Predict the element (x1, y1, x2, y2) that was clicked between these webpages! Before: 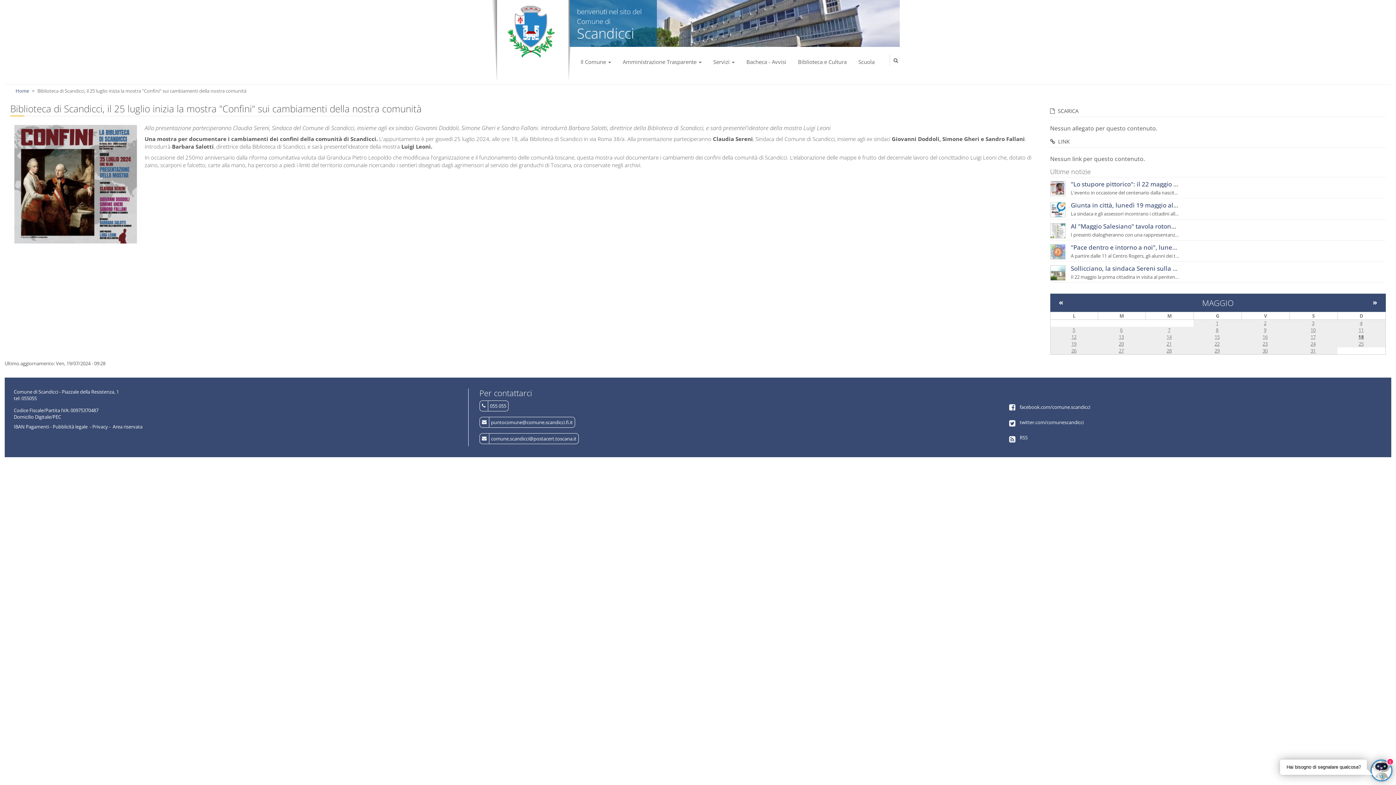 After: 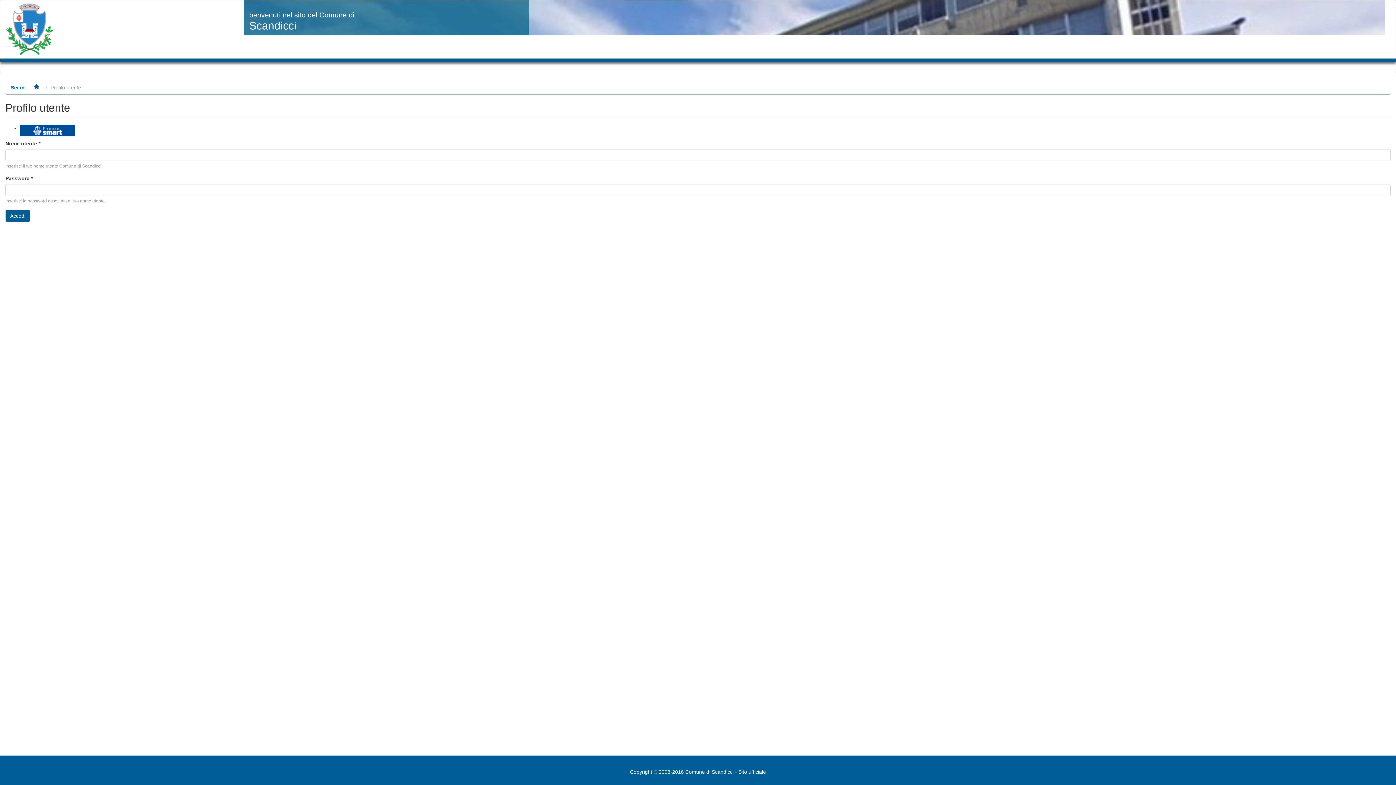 Action: label: Area riservata bbox: (112, 423, 142, 430)